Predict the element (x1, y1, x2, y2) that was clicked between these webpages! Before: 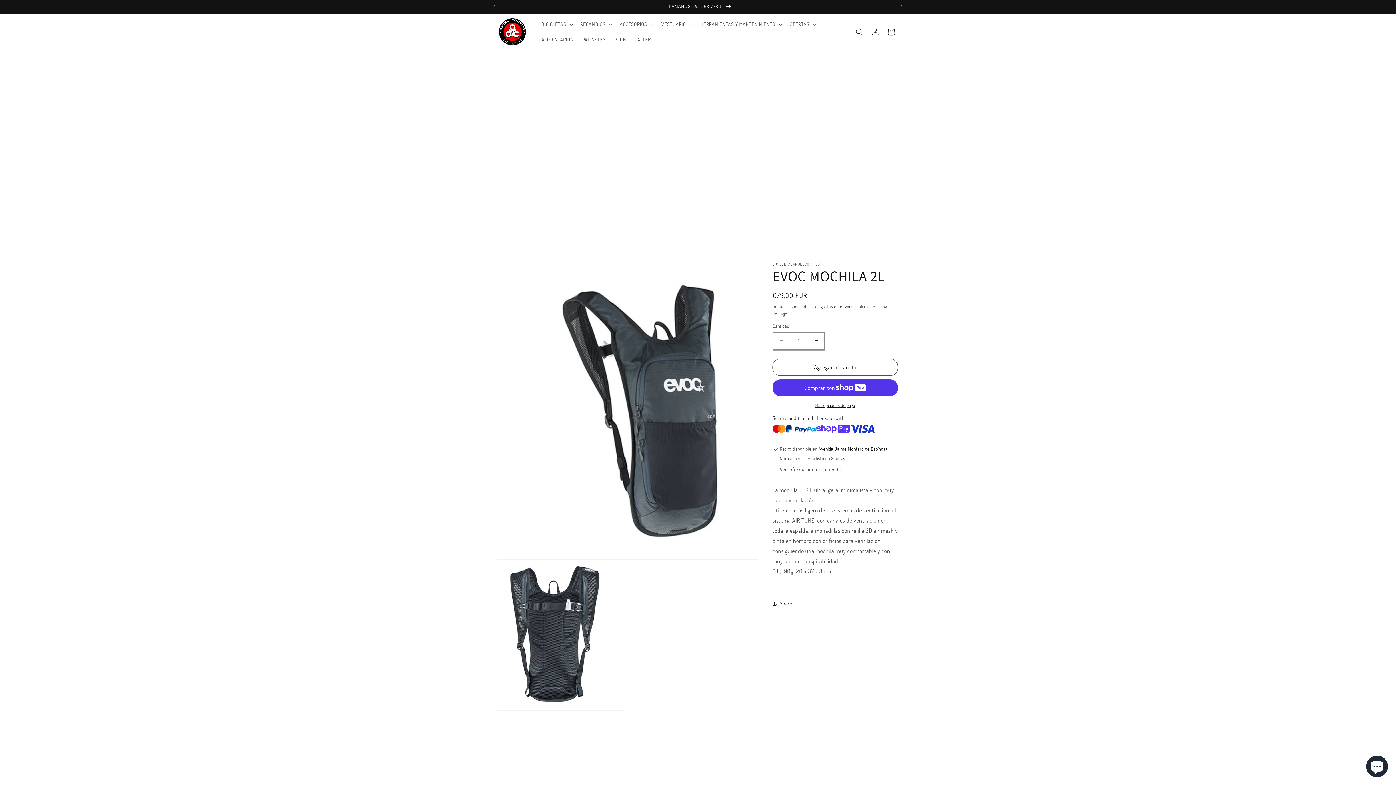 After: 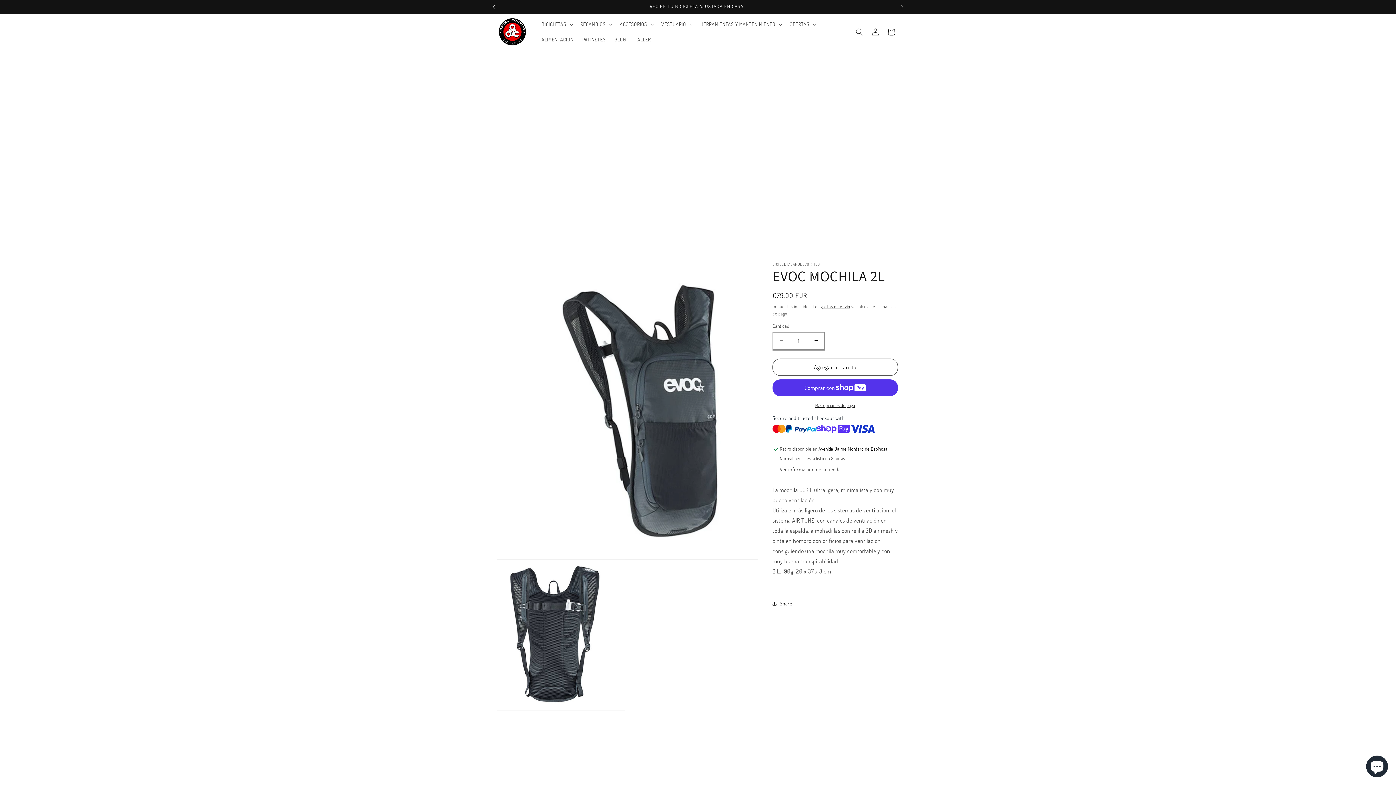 Action: label: Anuncio anterior bbox: (486, 0, 502, 13)